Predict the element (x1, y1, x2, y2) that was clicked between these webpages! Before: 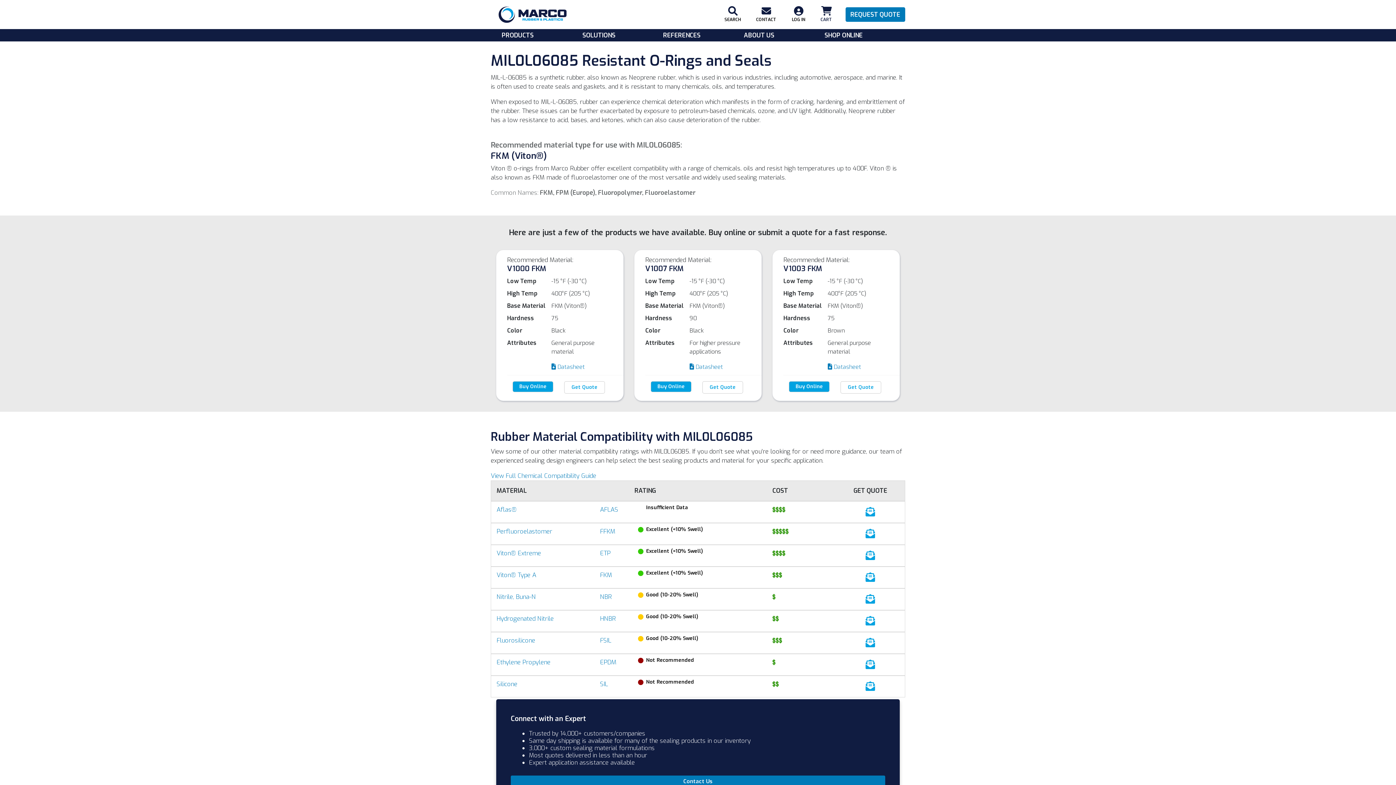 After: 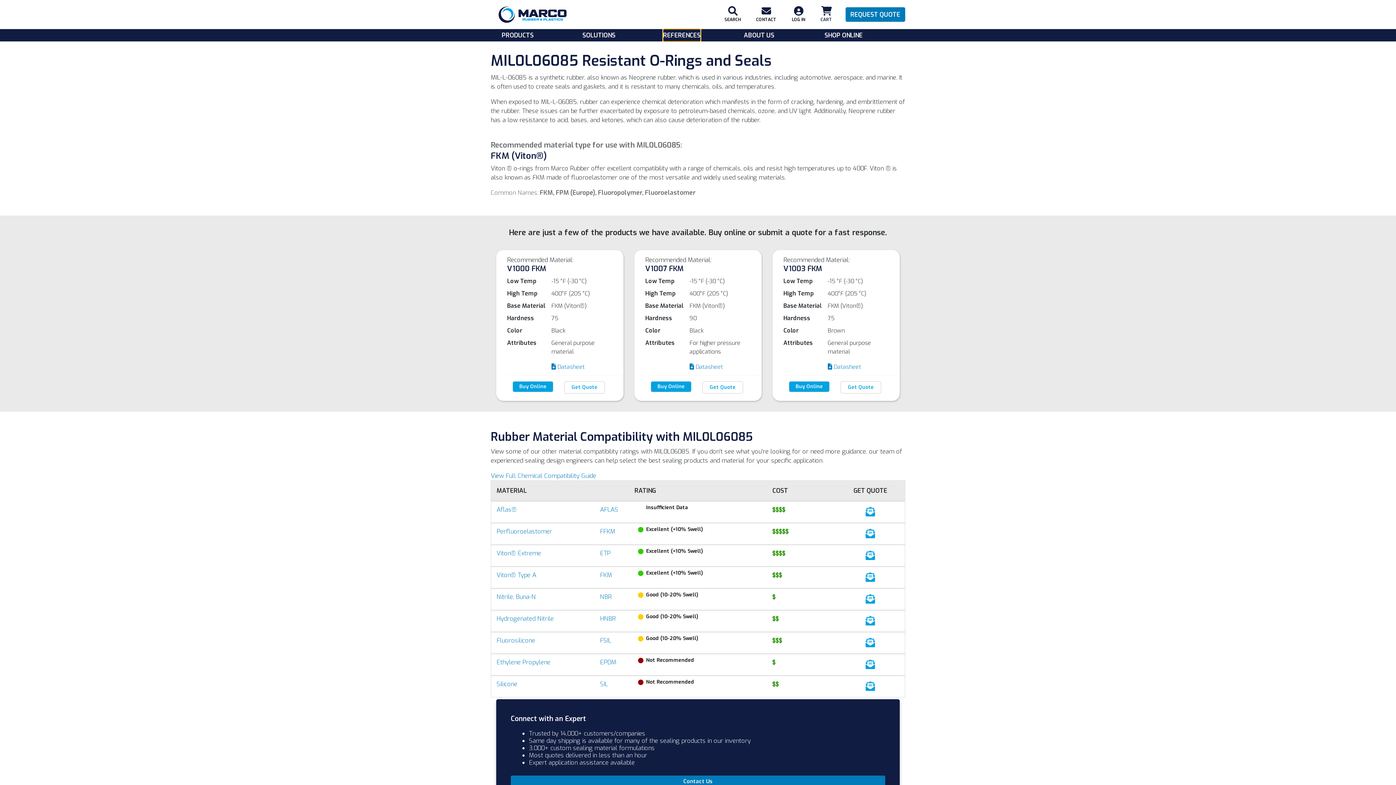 Action: label: REFERENCES bbox: (663, 29, 700, 41)